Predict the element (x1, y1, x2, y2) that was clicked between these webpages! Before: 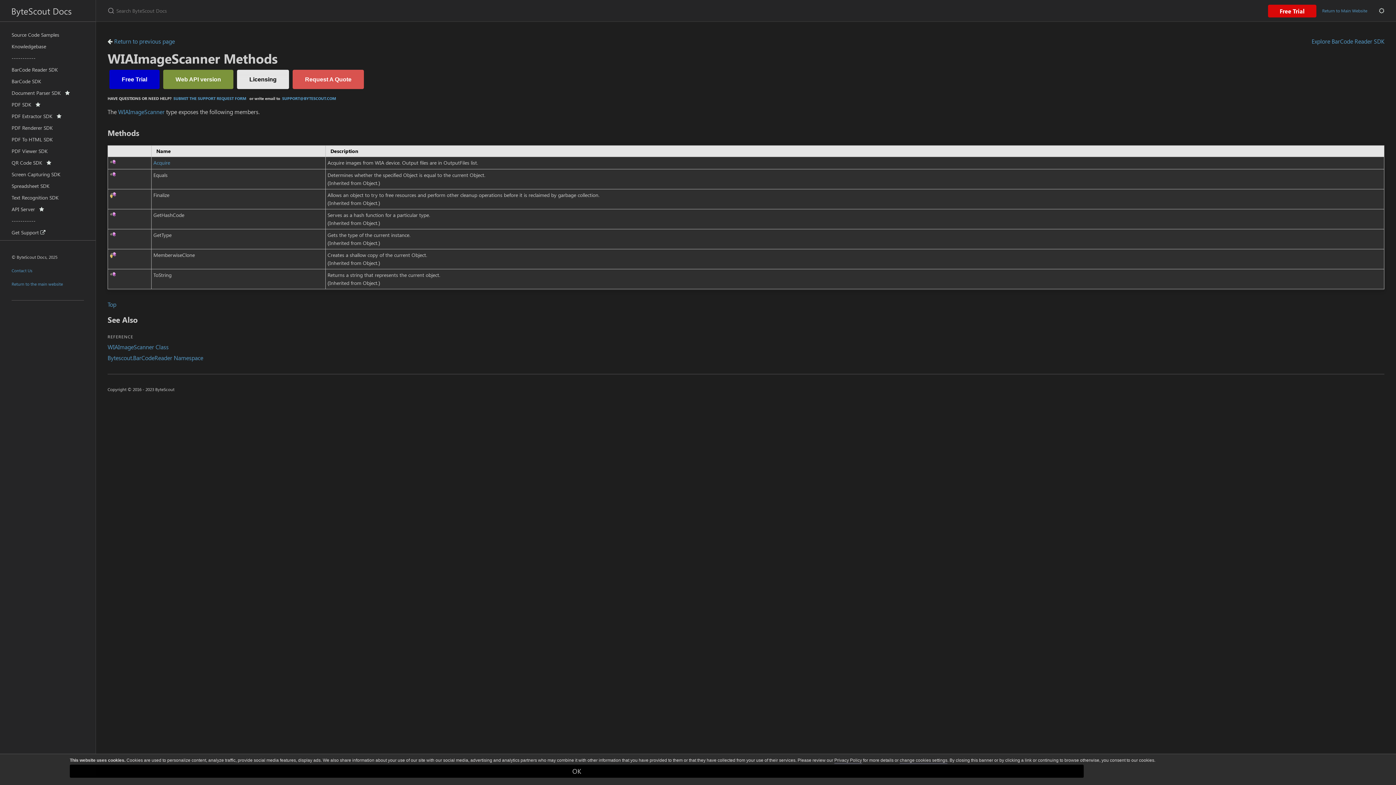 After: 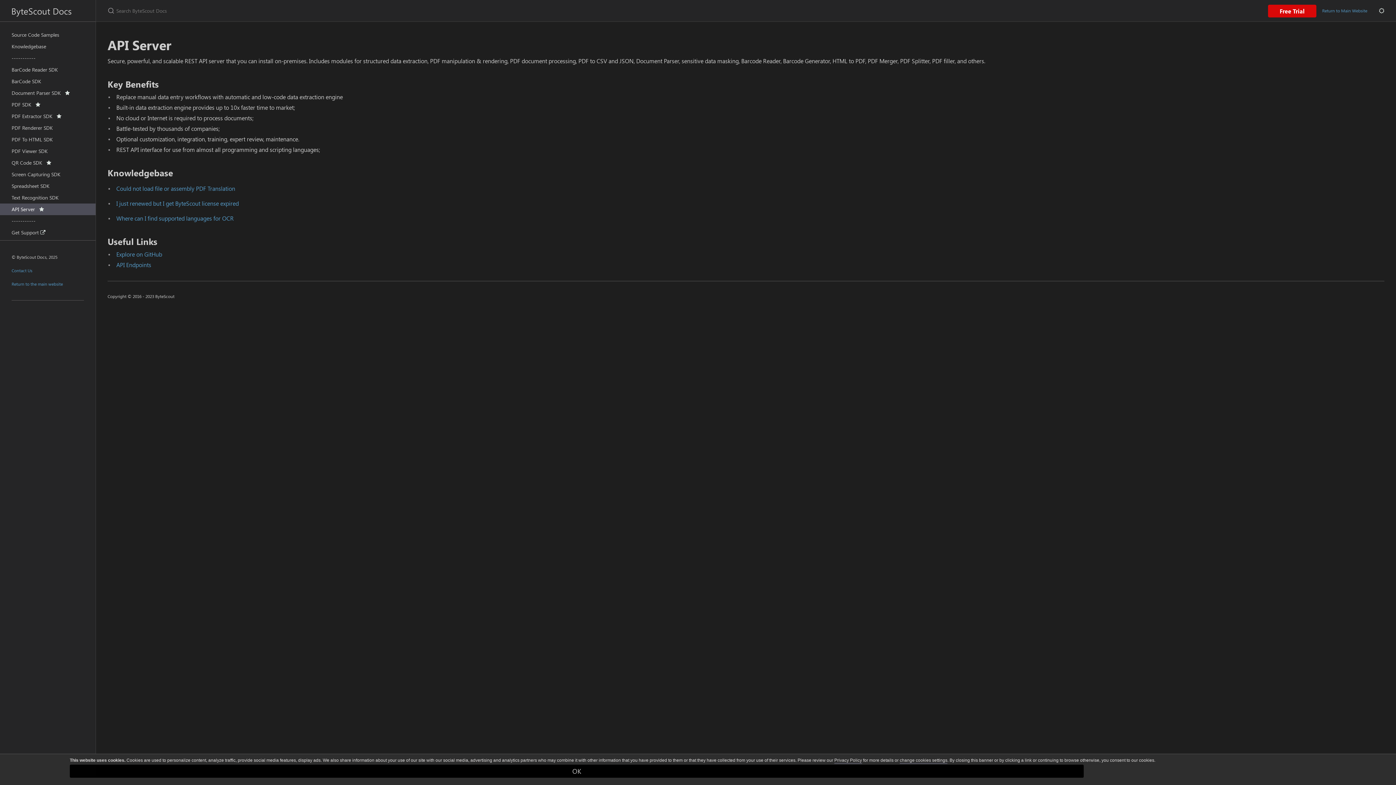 Action: label: API Server    bbox: (0, 203, 95, 215)